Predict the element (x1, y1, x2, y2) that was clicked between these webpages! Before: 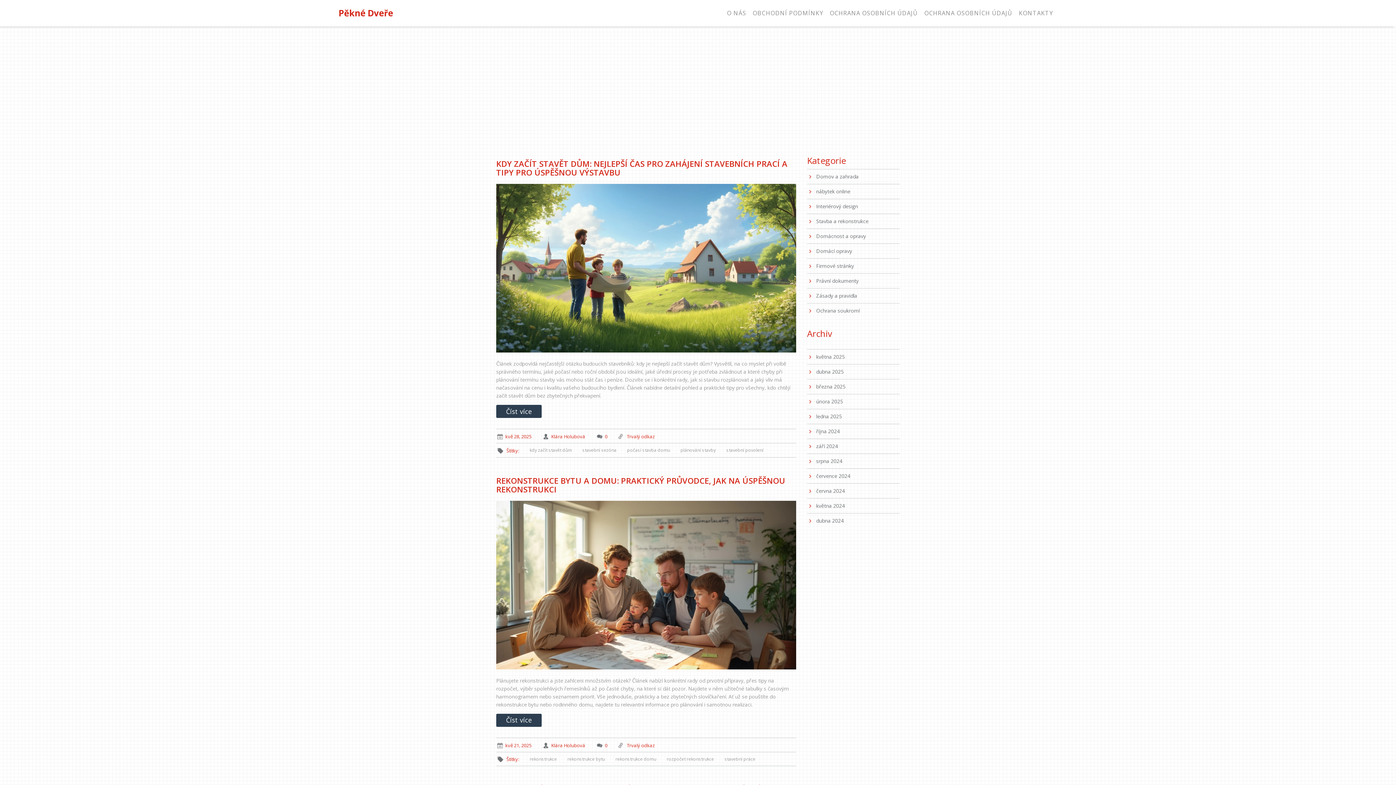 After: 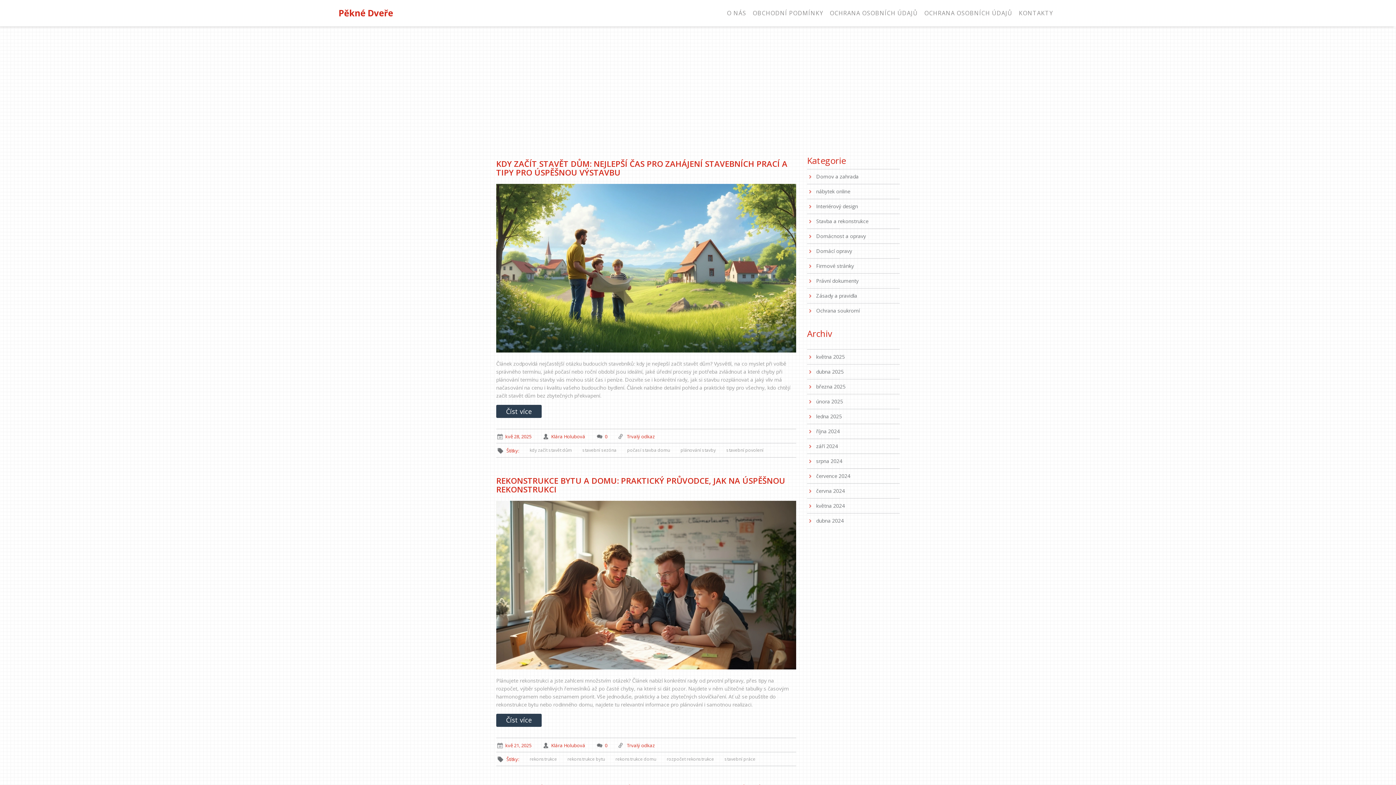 Action: label: Pěkné Dveře bbox: (338, 8, 393, 18)